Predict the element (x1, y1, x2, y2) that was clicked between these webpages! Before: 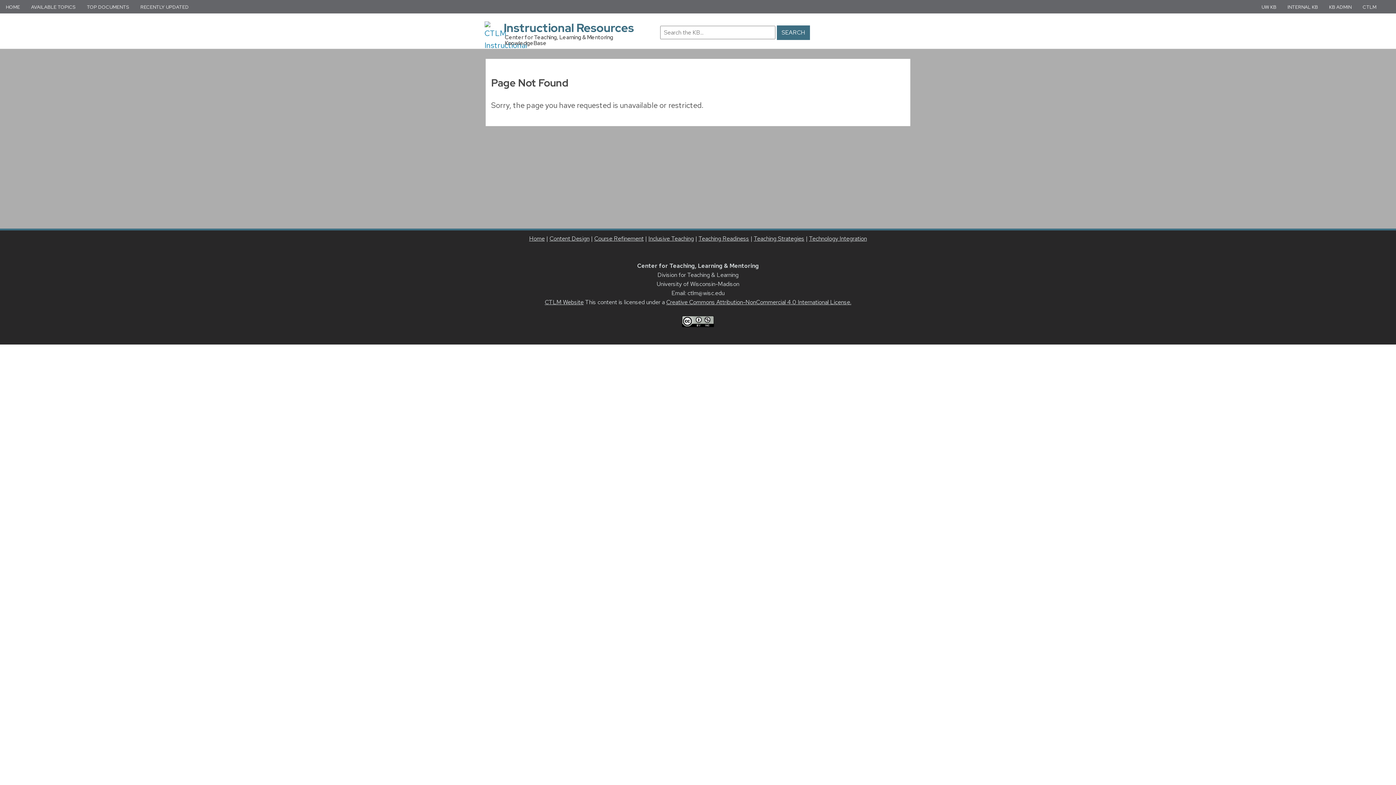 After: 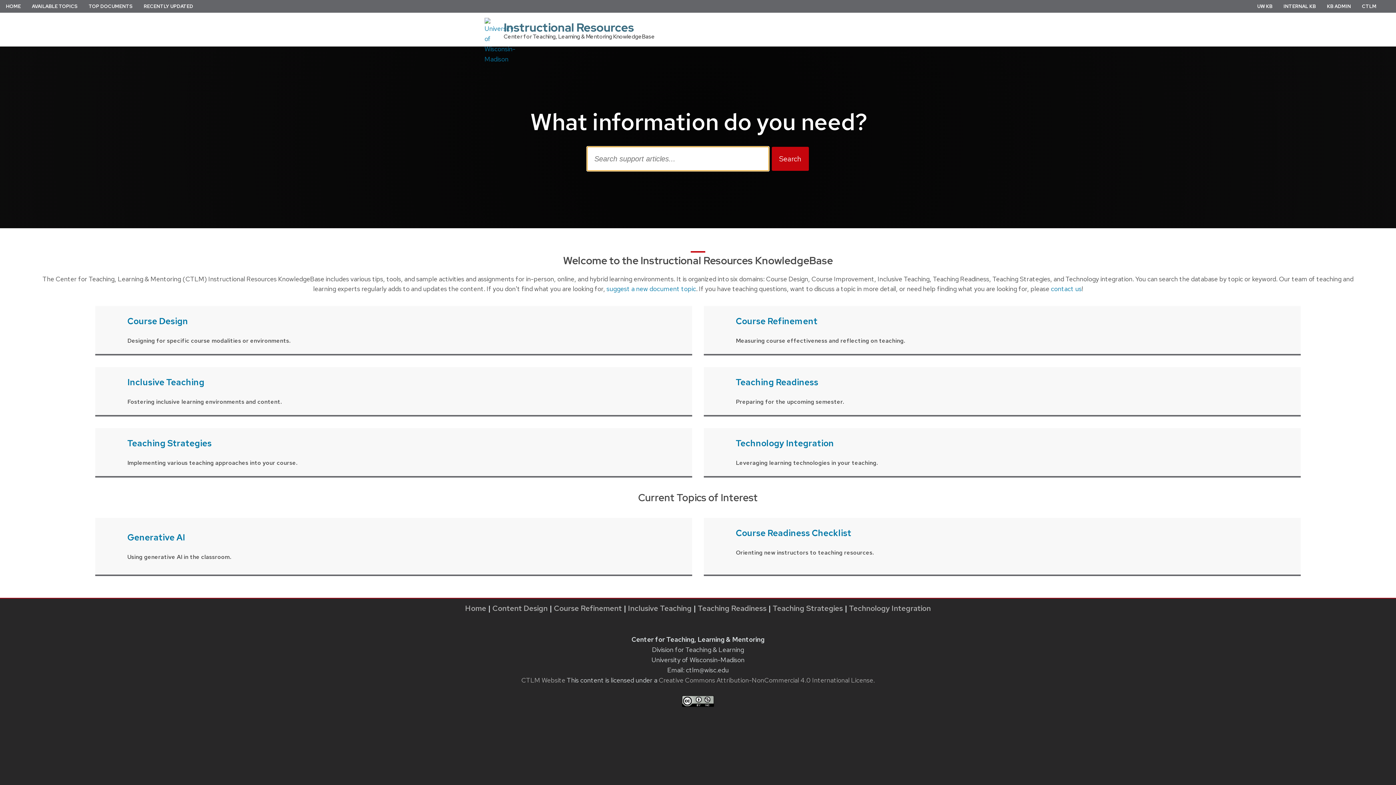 Action: label: Instructional Resources bbox: (480, 18, 654, 46)